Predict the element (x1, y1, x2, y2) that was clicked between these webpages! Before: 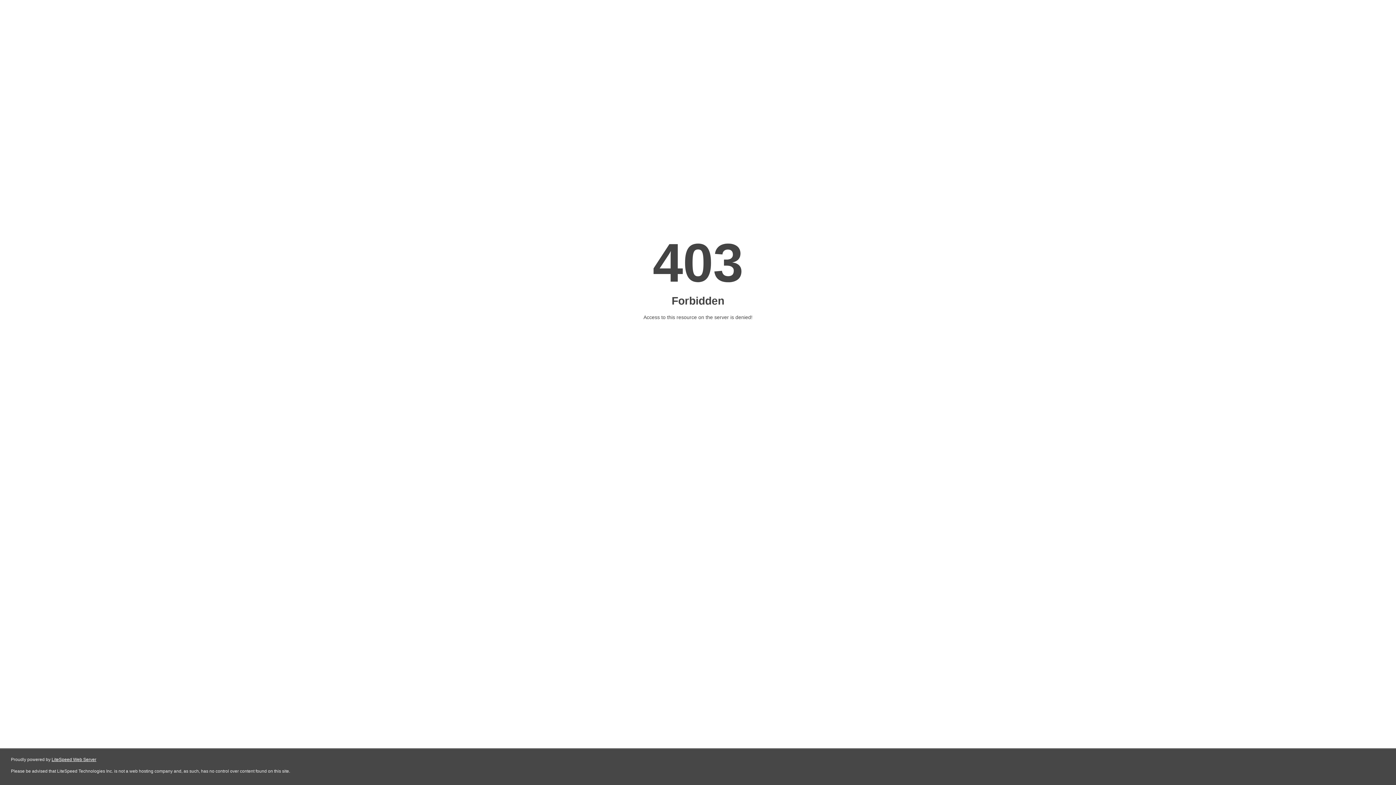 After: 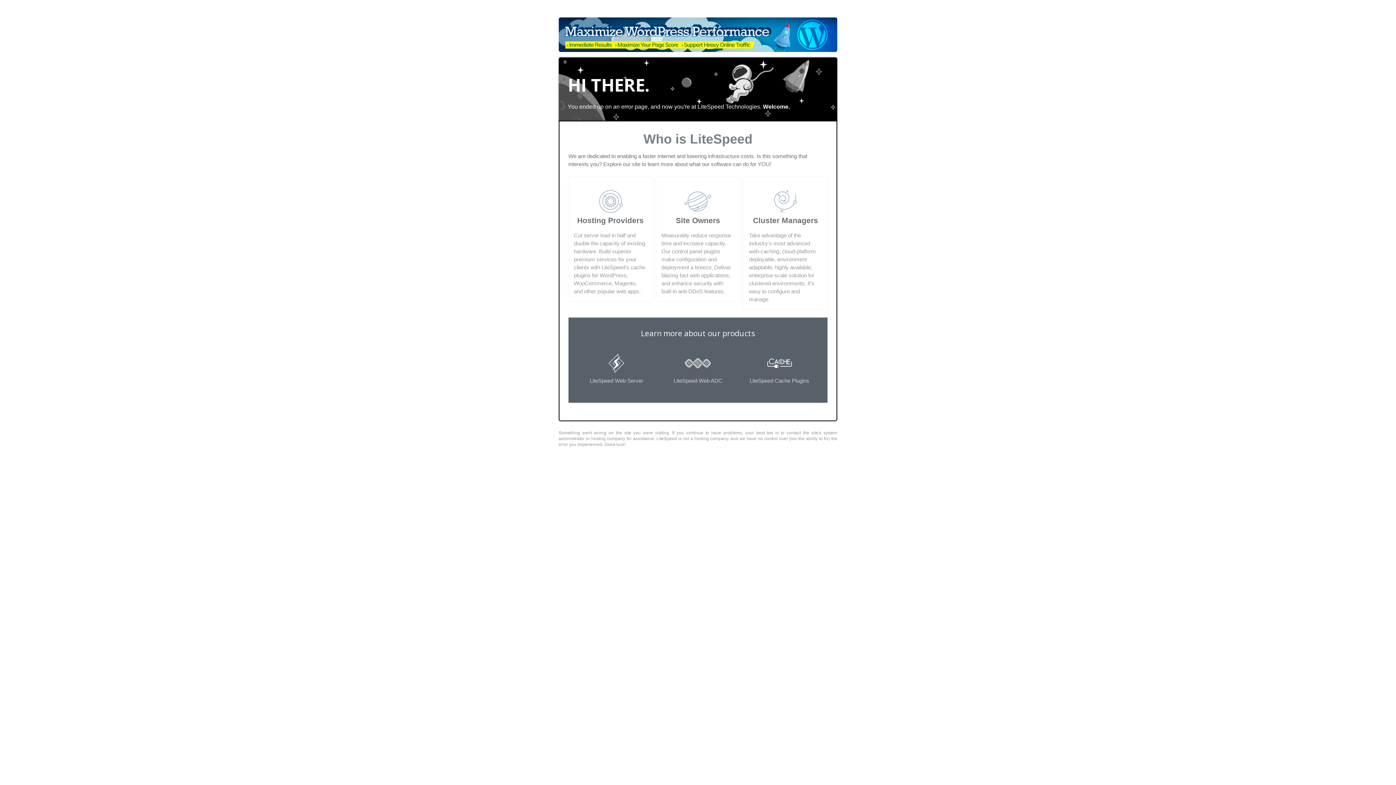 Action: label: LiteSpeed Web Server bbox: (51, 757, 96, 762)